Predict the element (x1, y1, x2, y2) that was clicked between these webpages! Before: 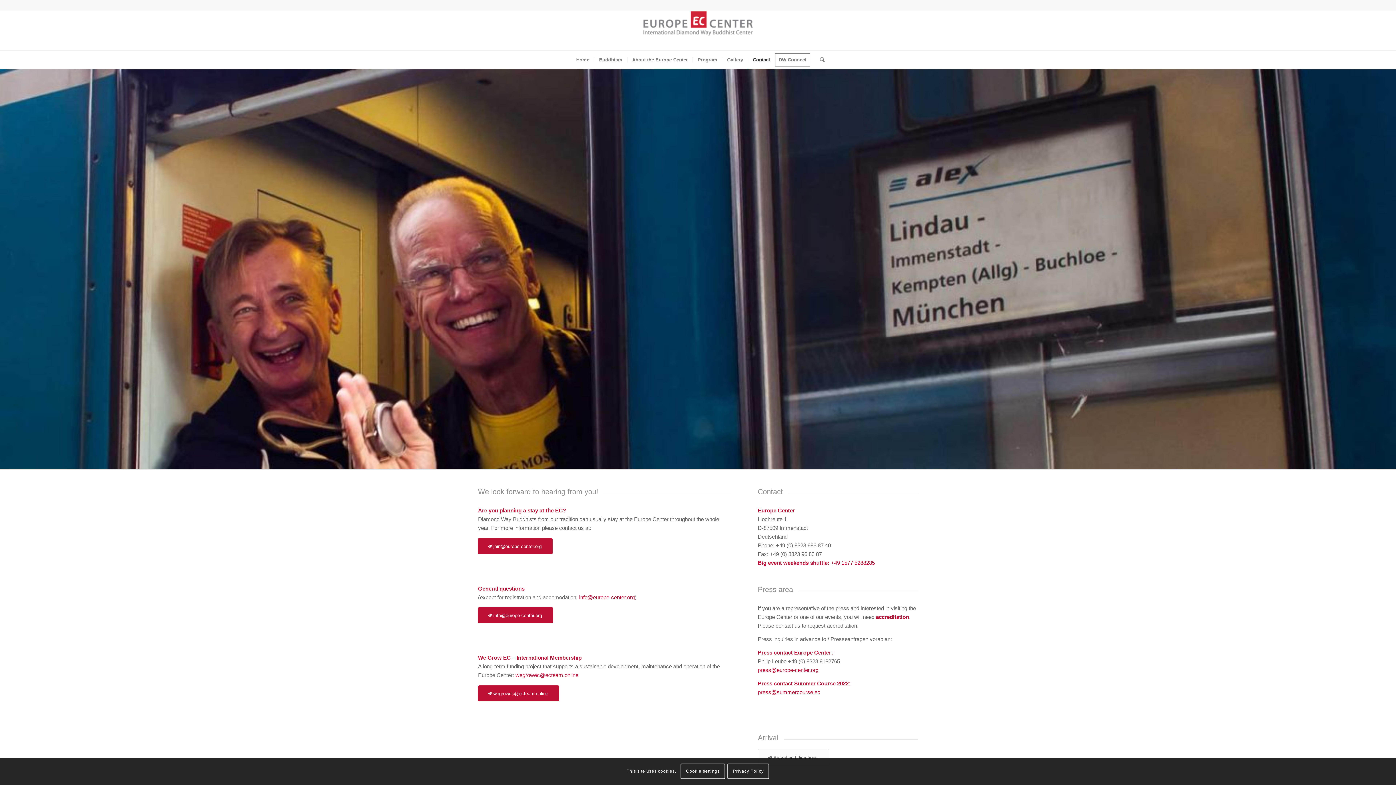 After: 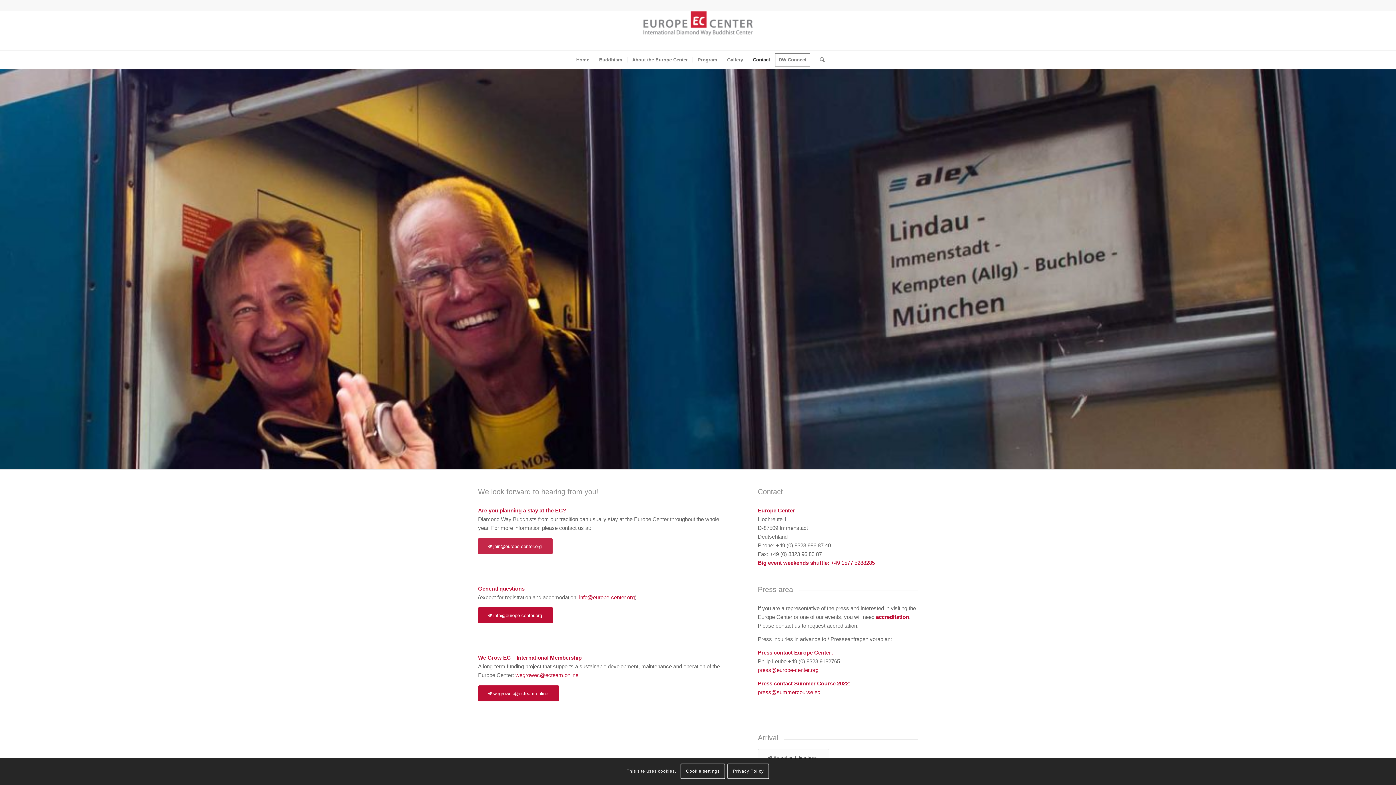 Action: bbox: (478, 538, 552, 554) label: join@europe-center.org